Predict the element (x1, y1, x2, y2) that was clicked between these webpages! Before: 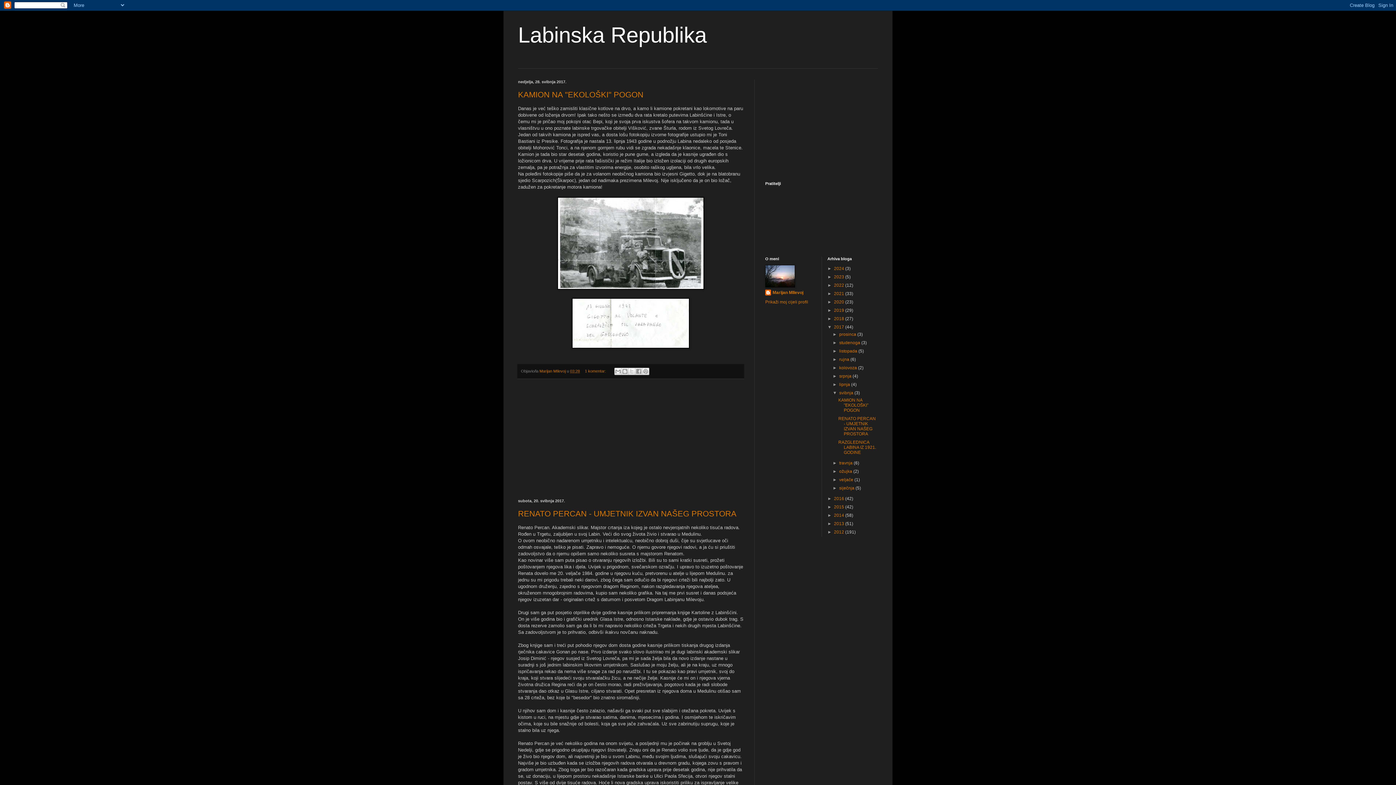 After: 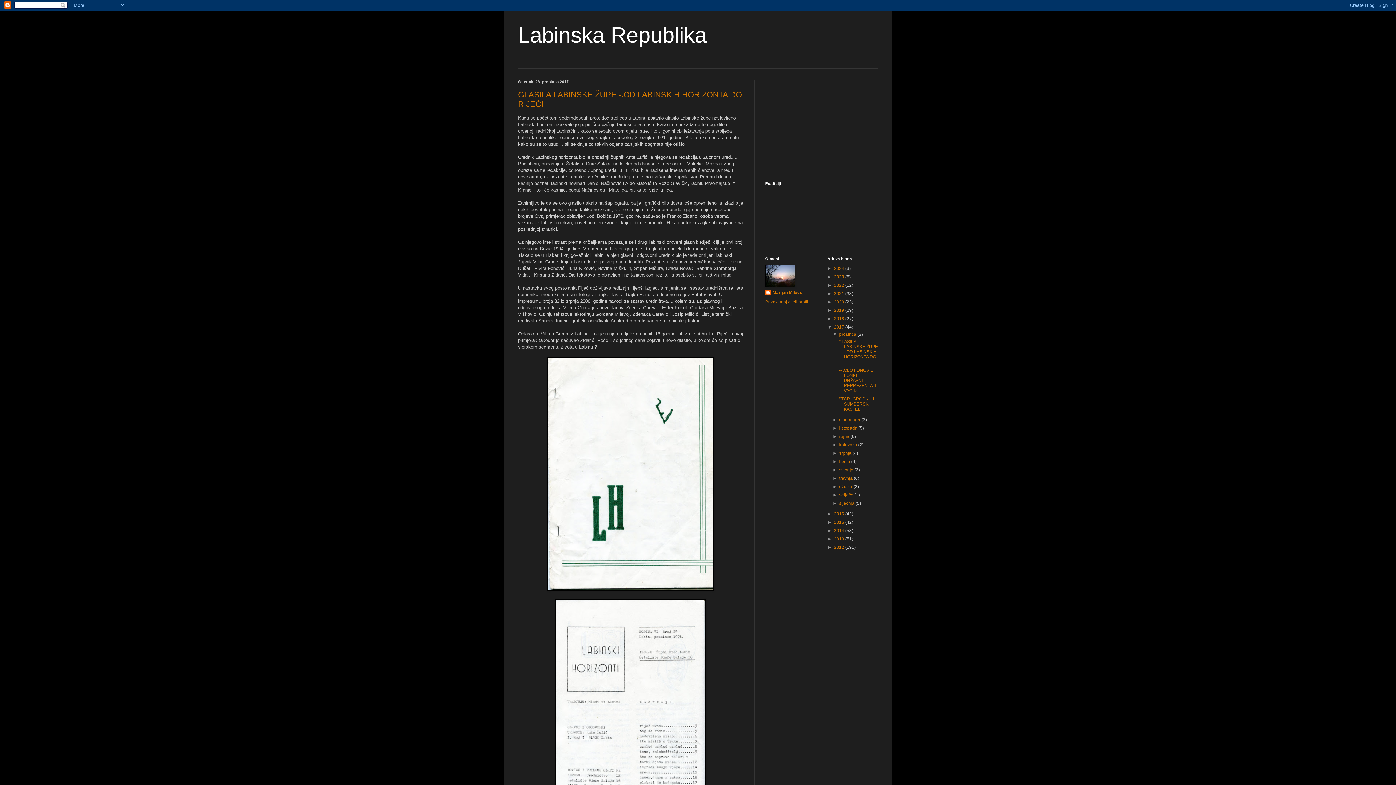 Action: bbox: (834, 324, 845, 329) label: 2017 